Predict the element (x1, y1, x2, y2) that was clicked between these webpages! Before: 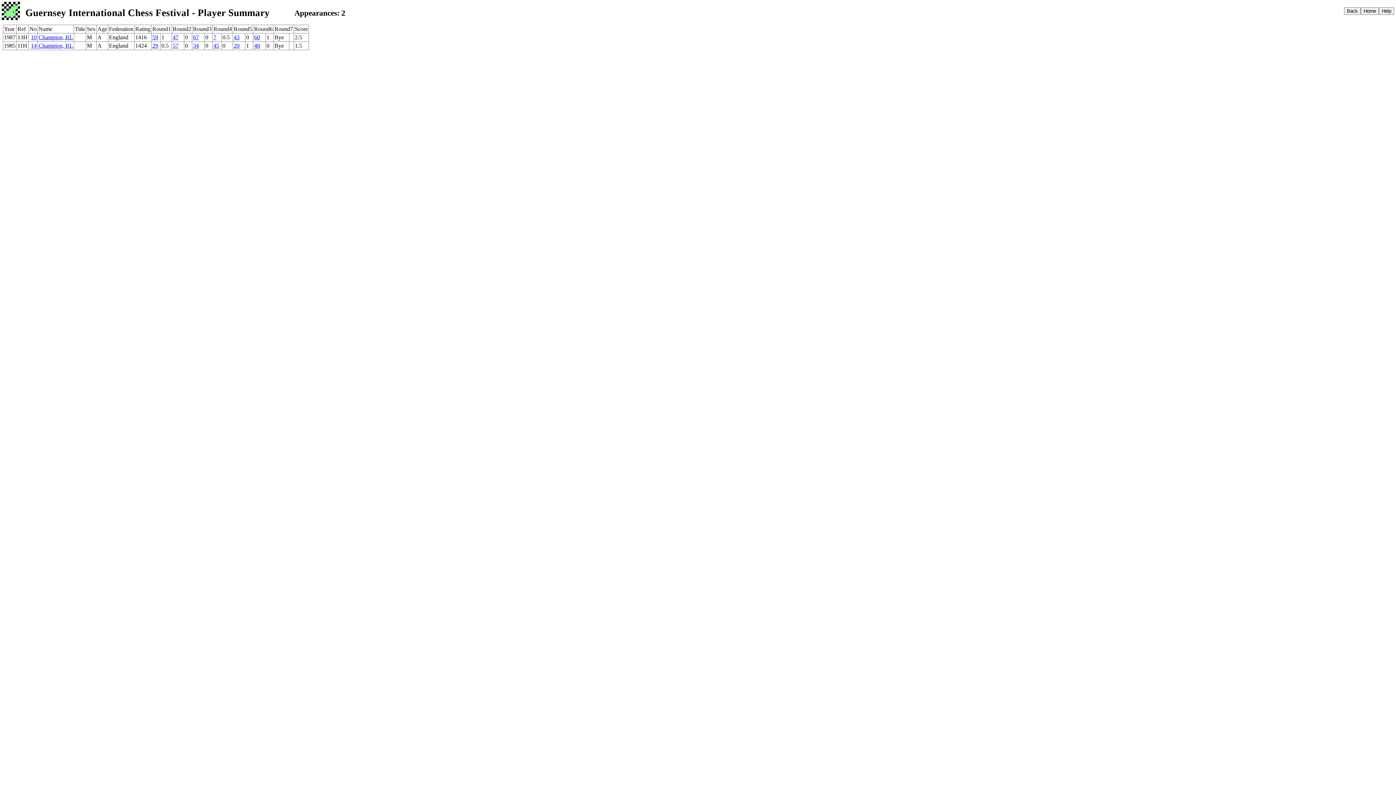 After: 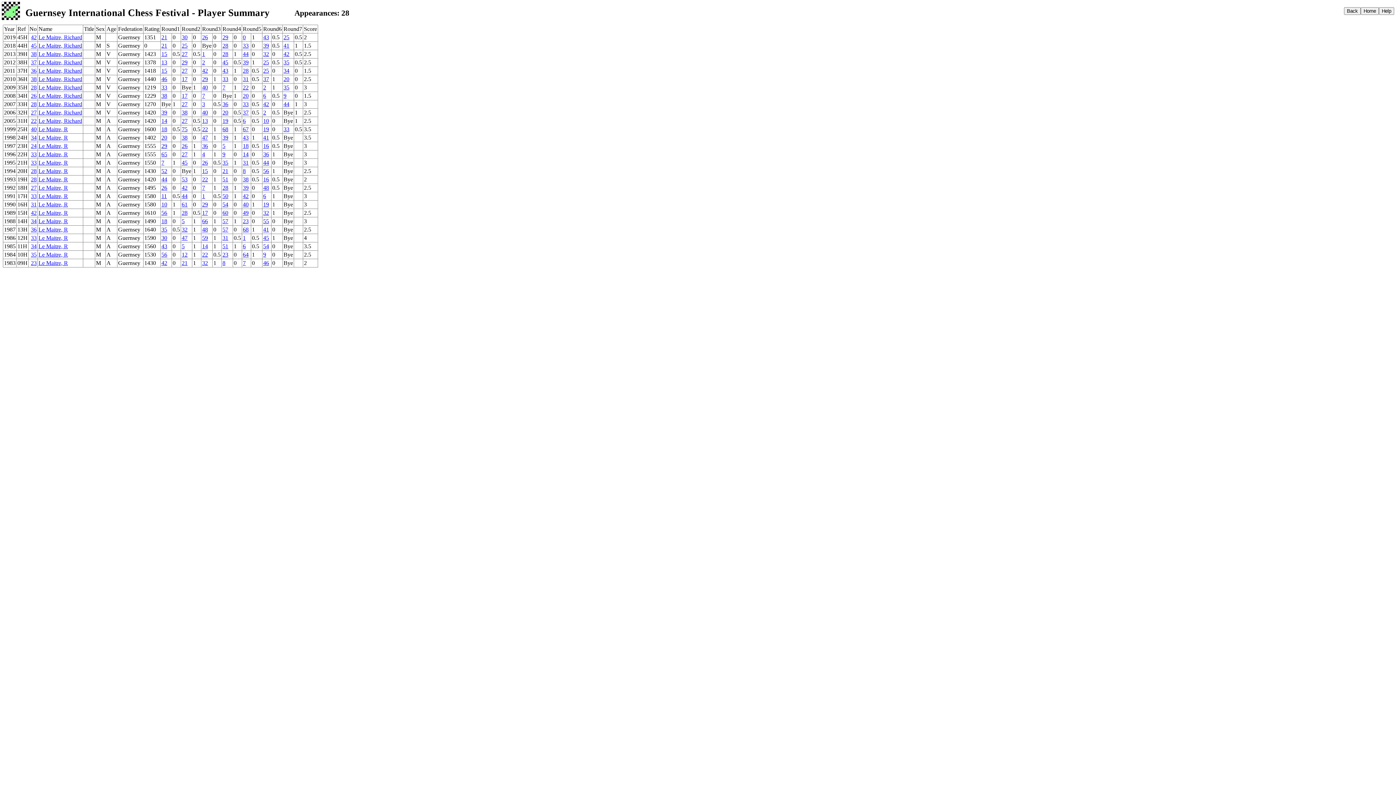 Action: label: 34 bbox: (193, 42, 198, 48)